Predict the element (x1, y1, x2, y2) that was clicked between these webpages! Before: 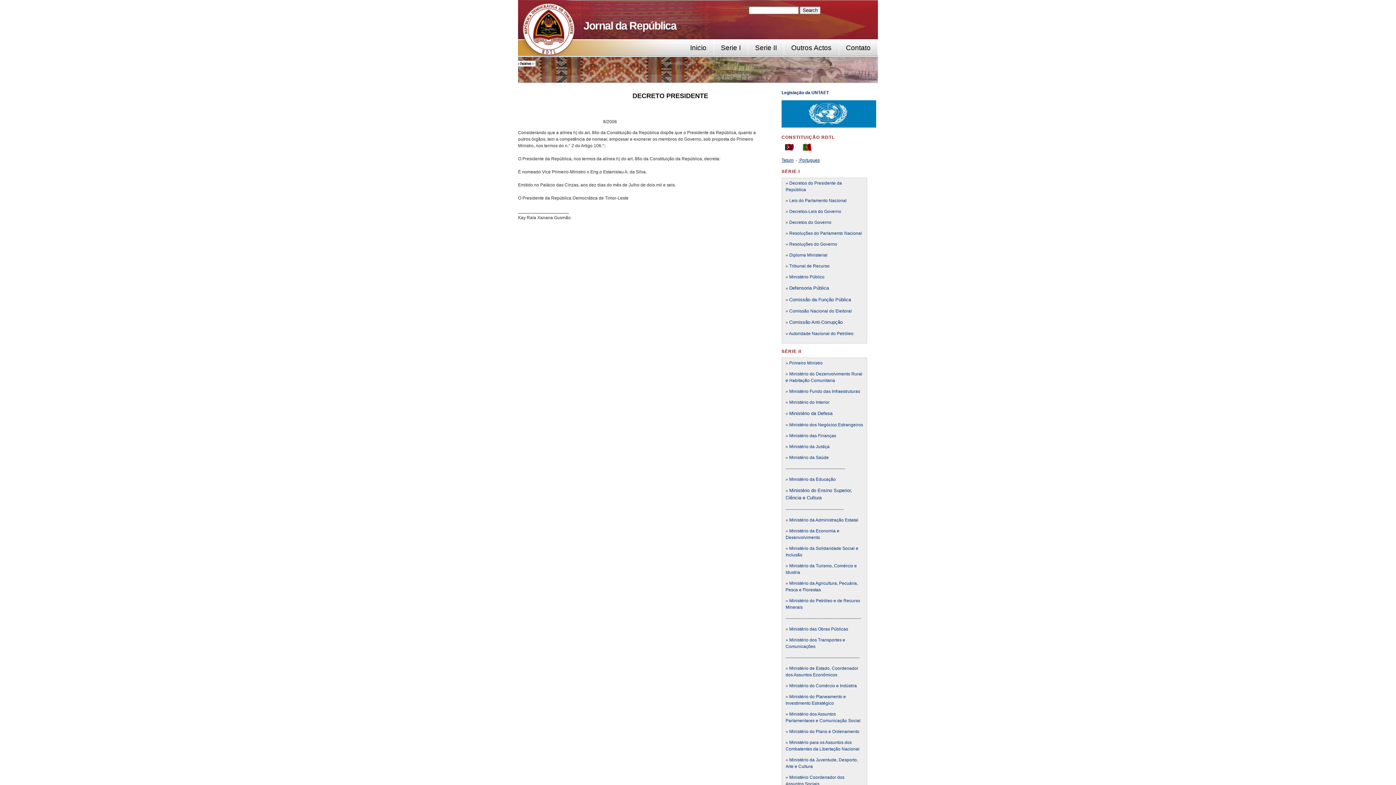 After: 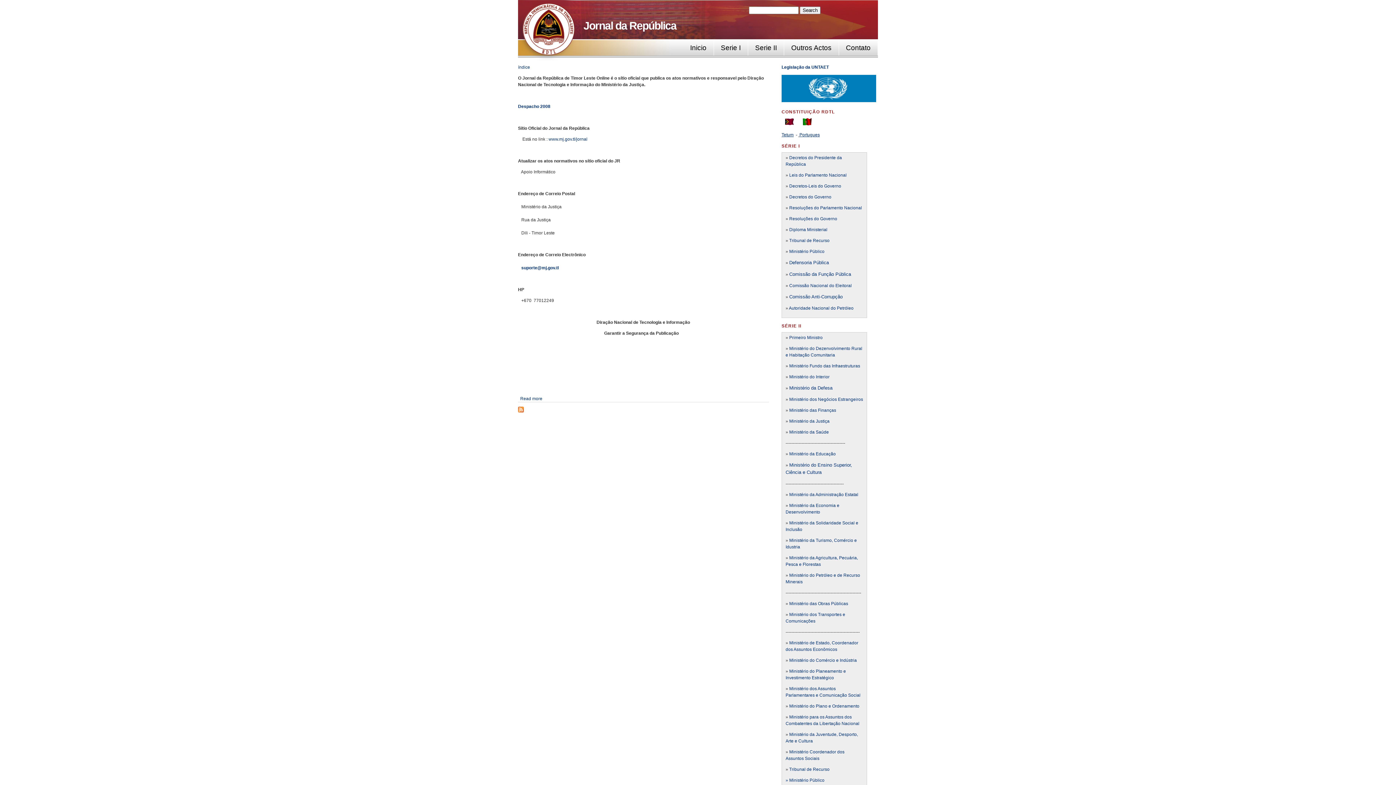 Action: label: home bbox: (520, 61, 531, 66)